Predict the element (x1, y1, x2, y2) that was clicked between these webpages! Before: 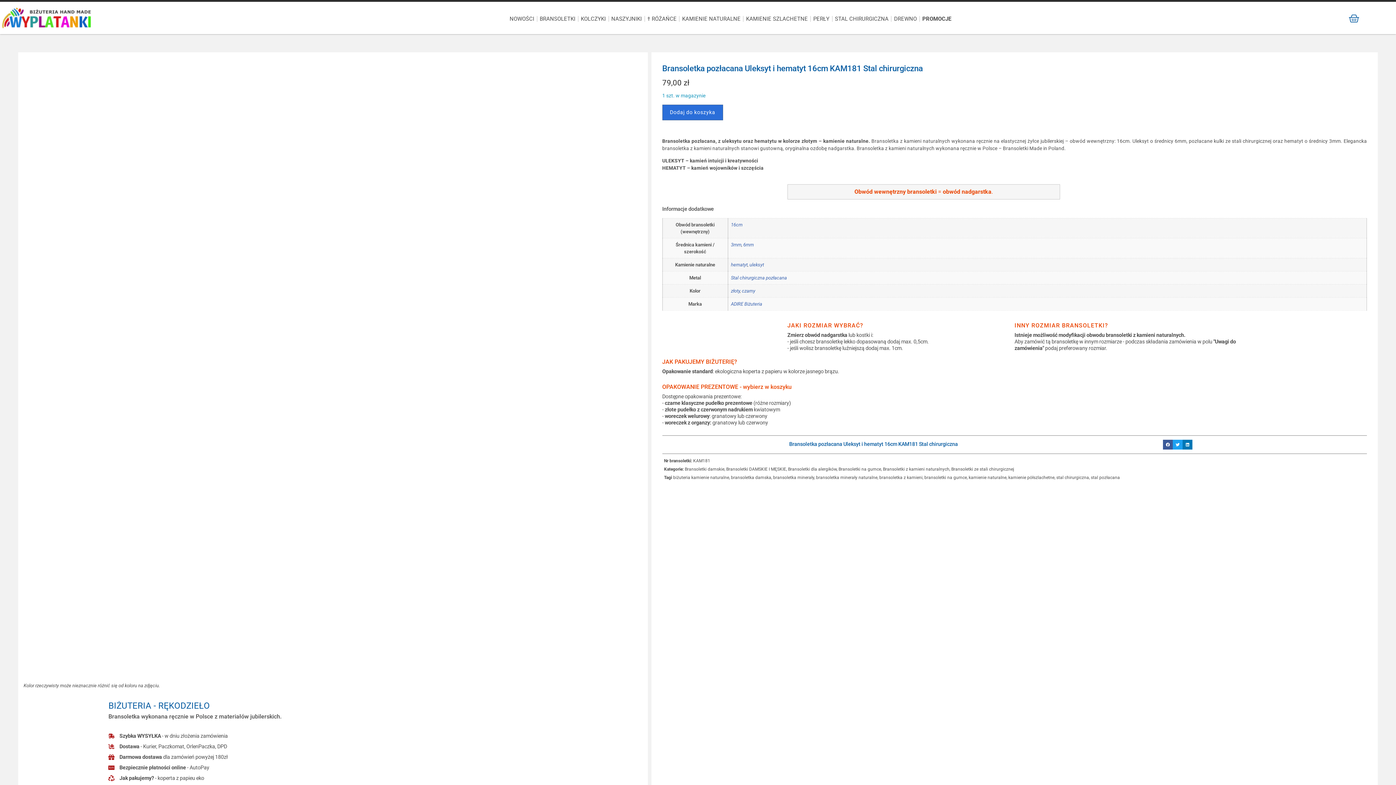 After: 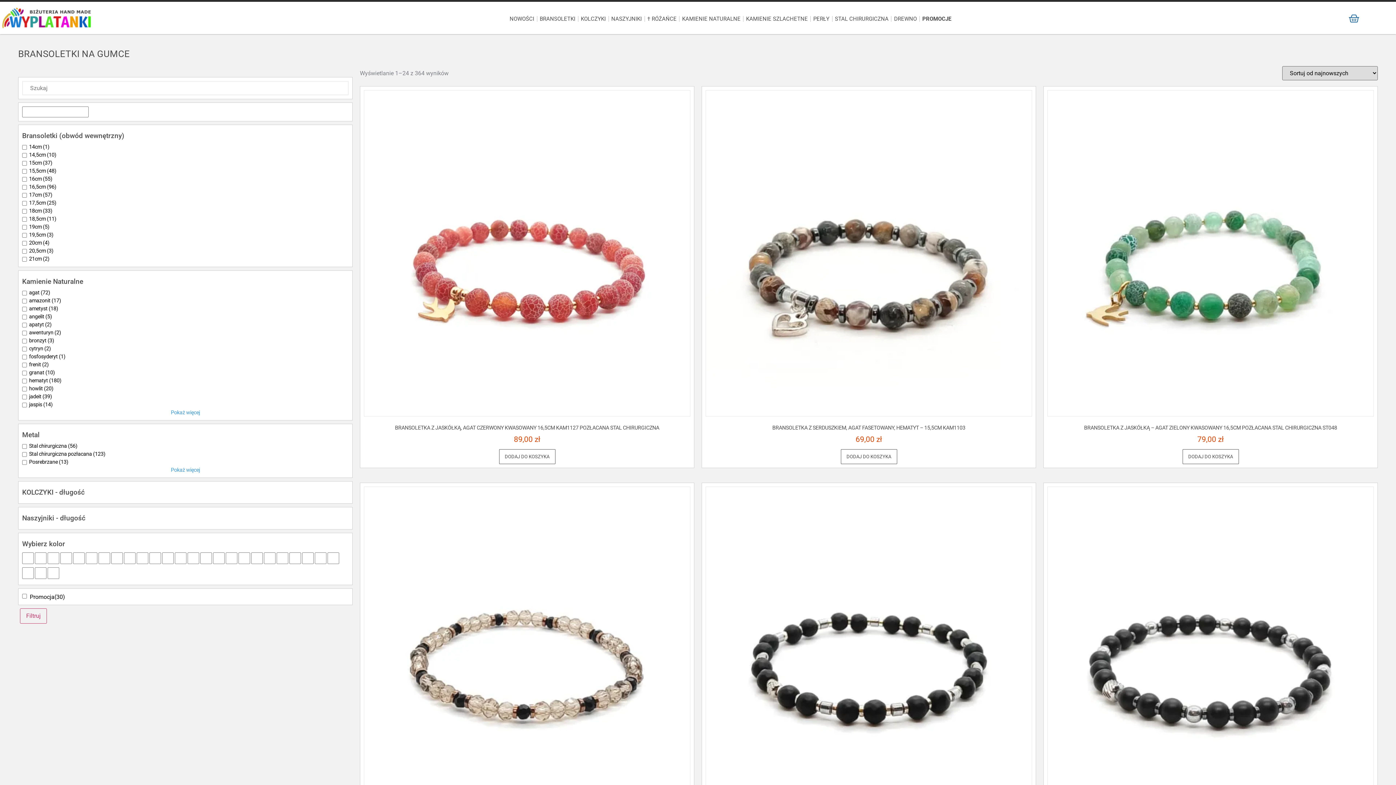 Action: bbox: (838, 466, 881, 471) label: Bransoletki na gumce